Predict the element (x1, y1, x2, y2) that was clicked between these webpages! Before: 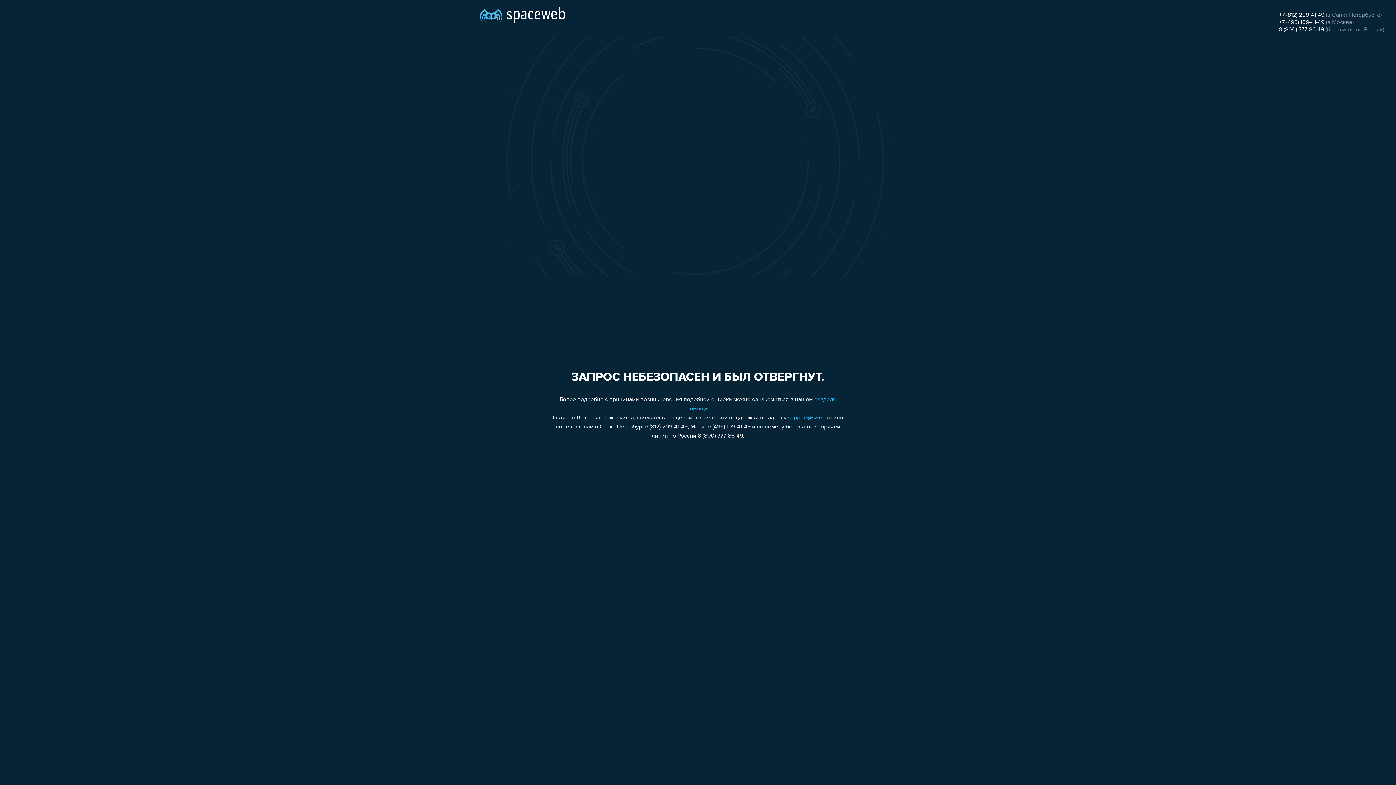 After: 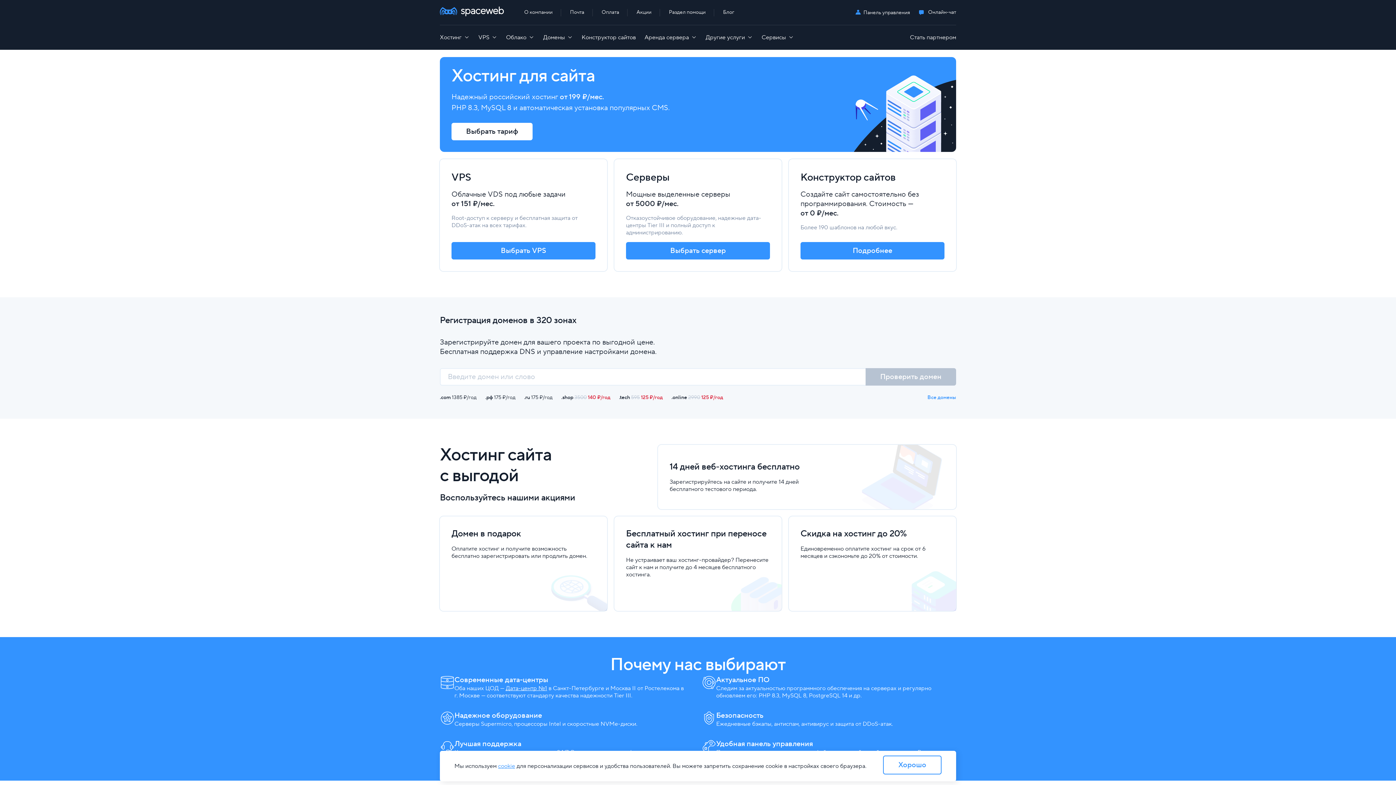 Action: bbox: (480, 0, 565, 25)